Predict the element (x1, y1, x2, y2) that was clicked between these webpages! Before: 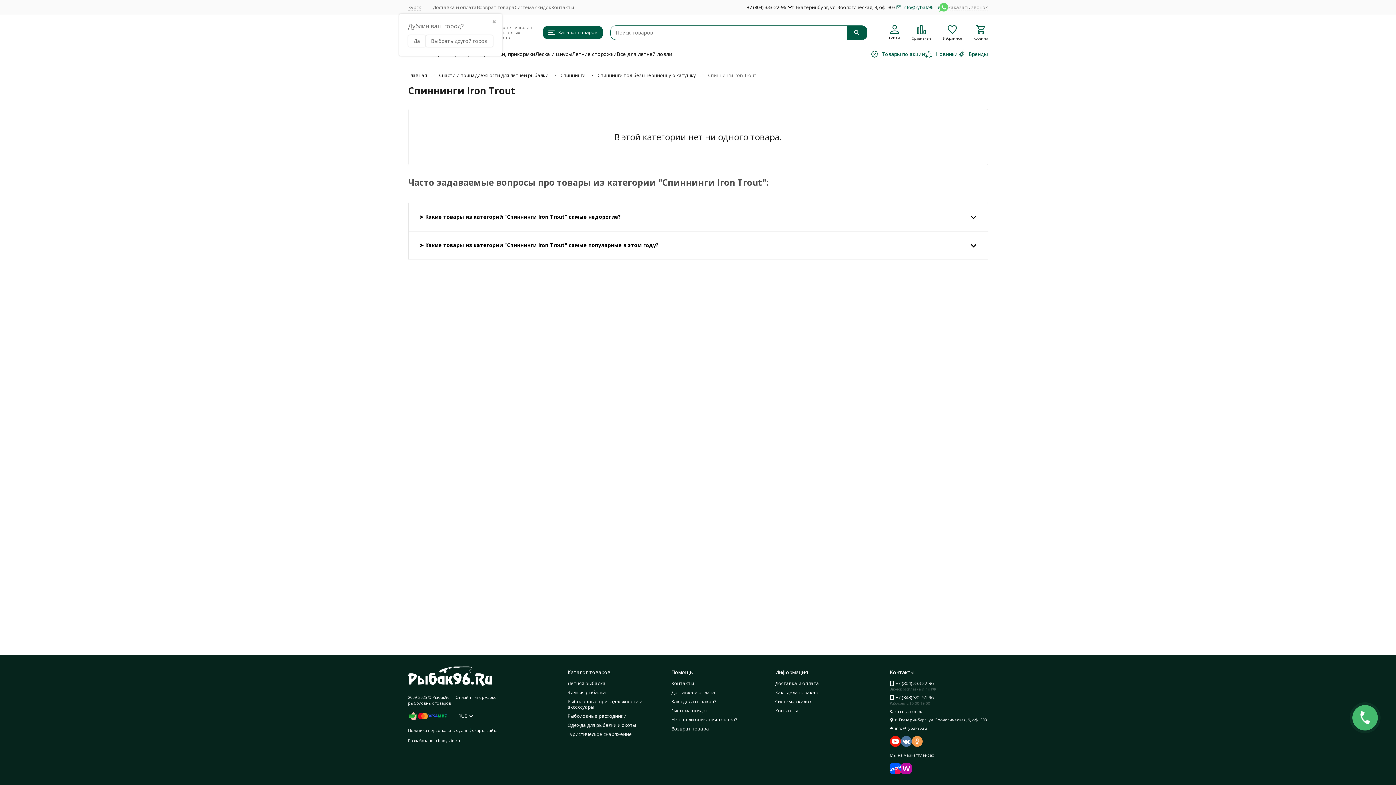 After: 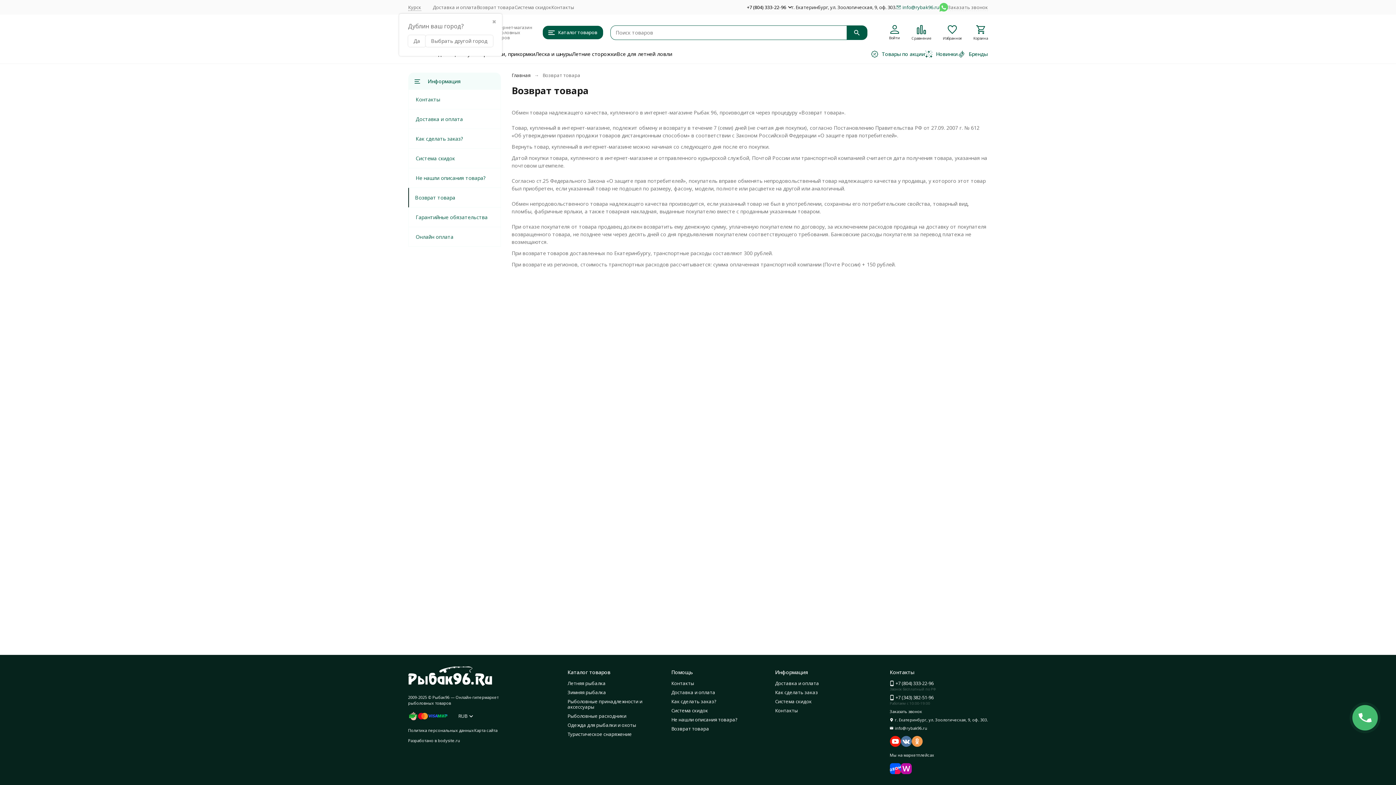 Action: label: Возврат товара bbox: (476, 3, 514, 10)